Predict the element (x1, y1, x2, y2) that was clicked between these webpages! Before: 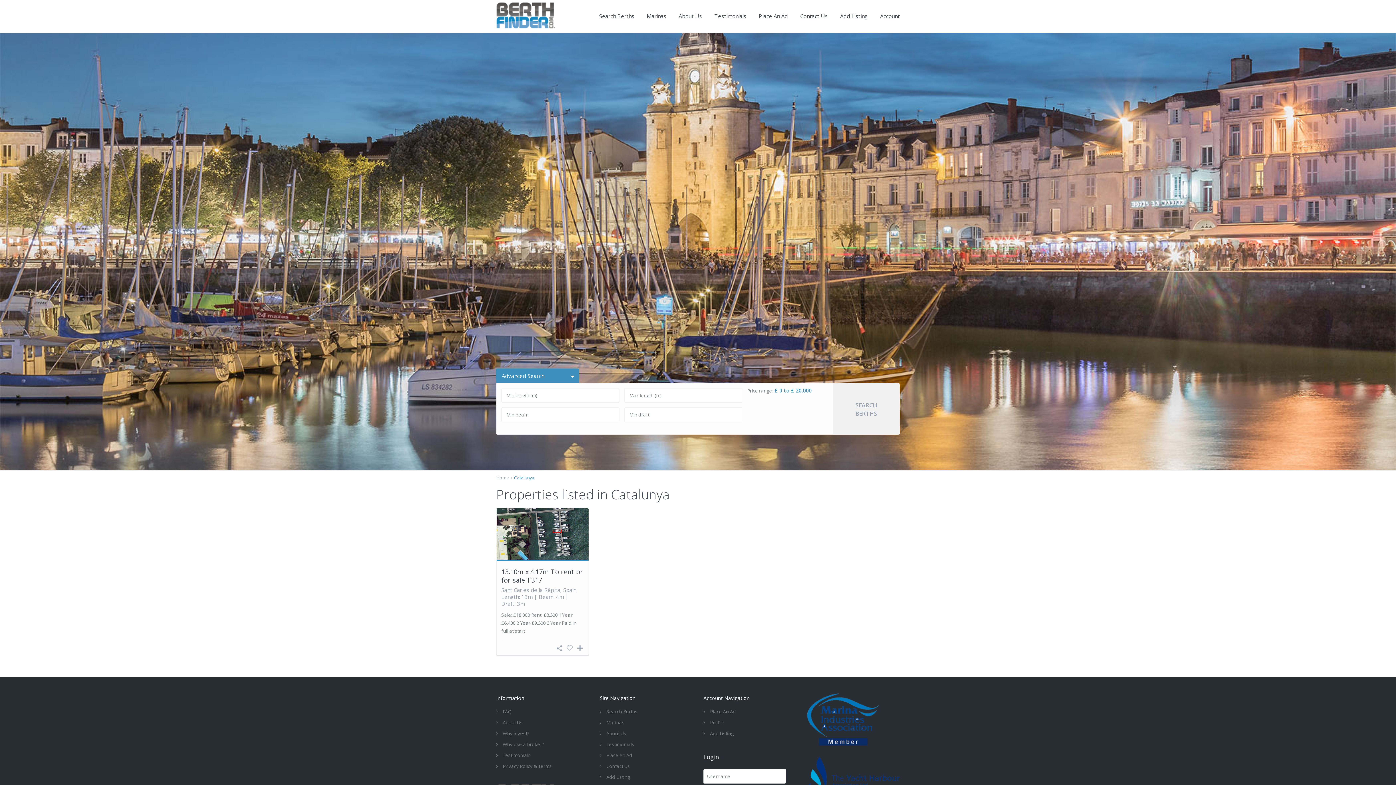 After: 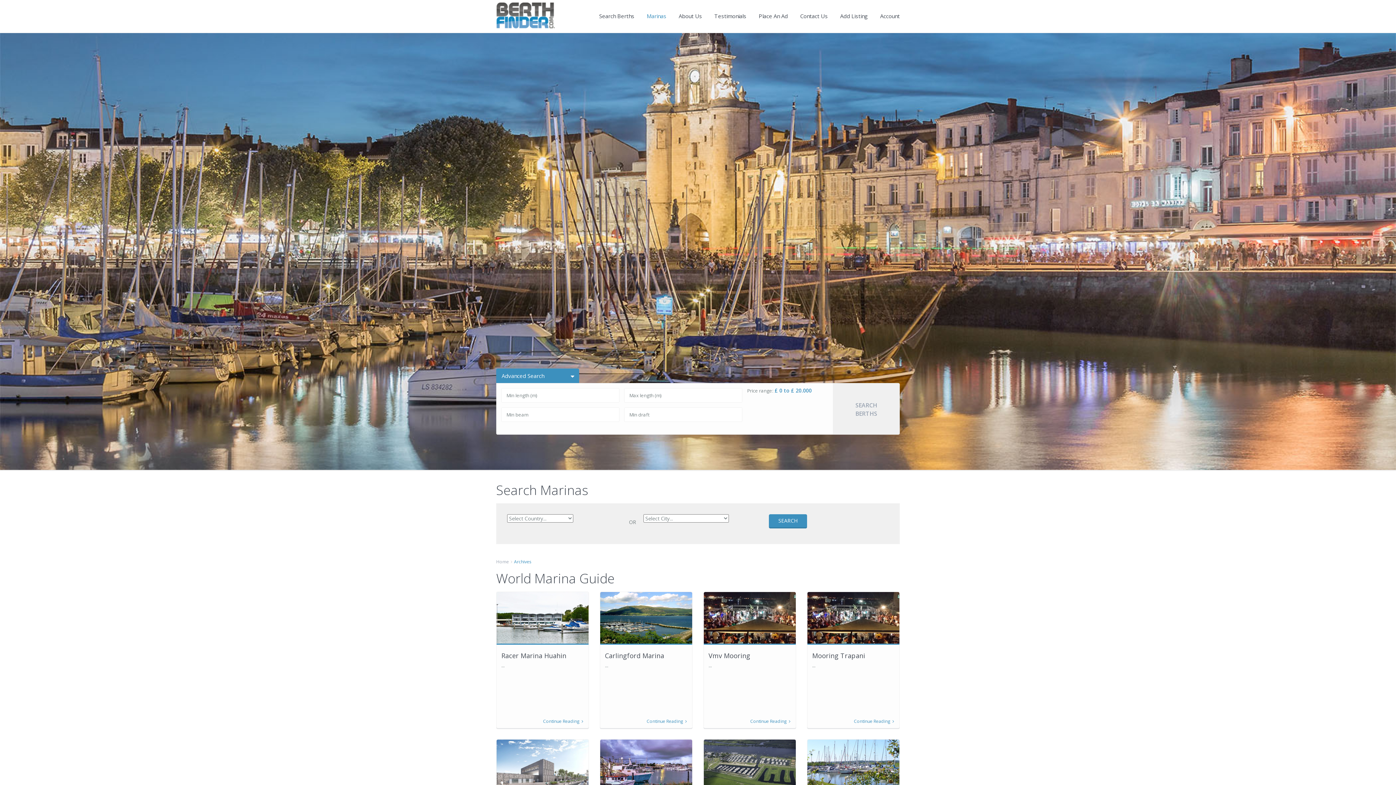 Action: label: Marinas bbox: (640, 5, 672, 32)